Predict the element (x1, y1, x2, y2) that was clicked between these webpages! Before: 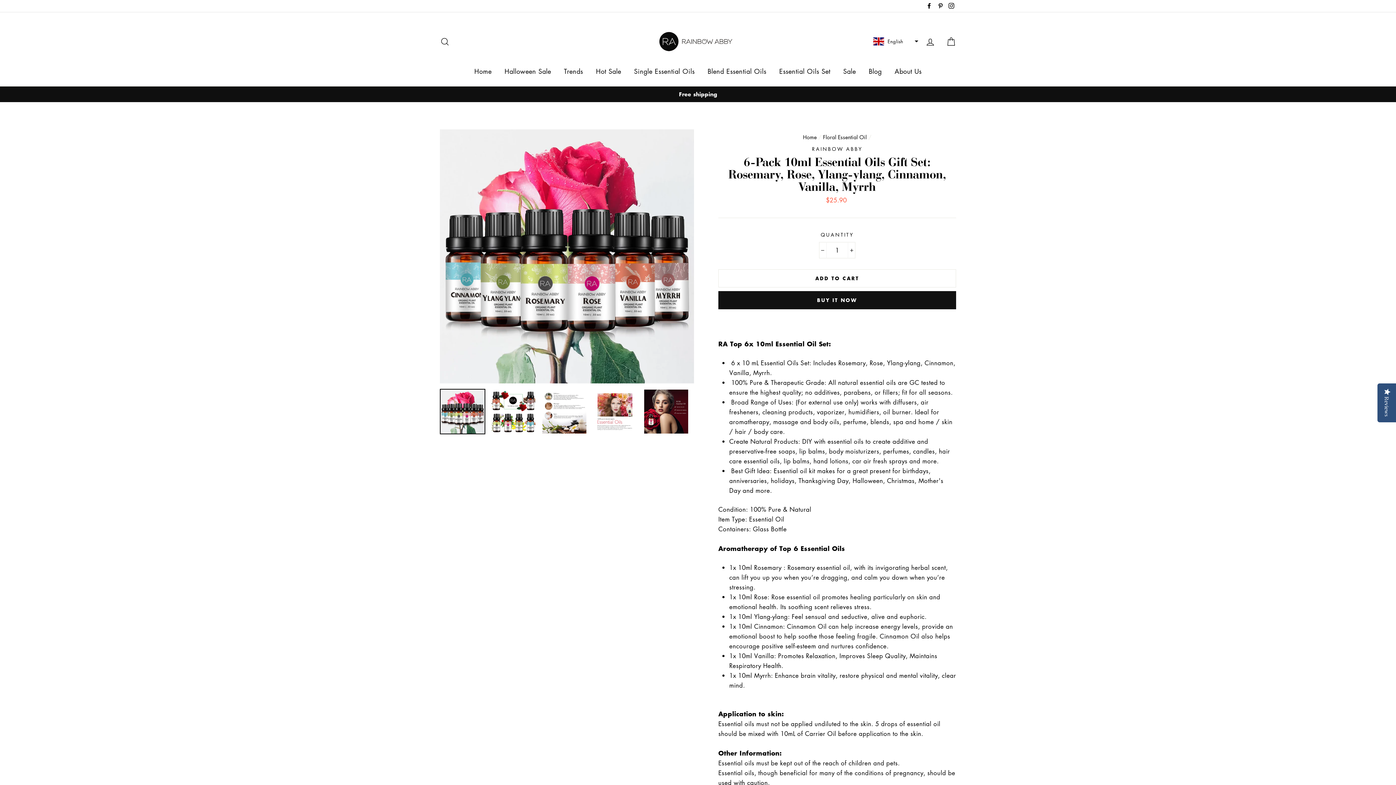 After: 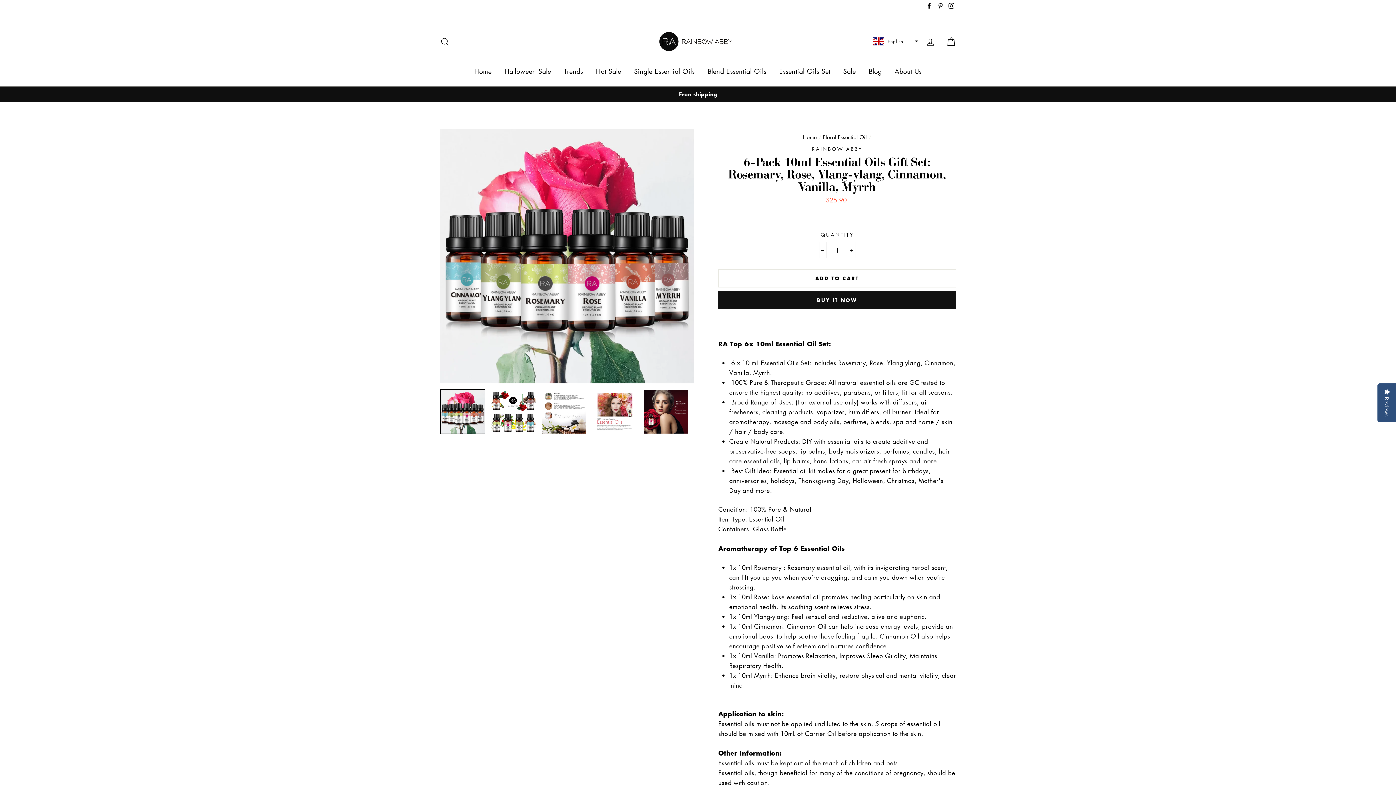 Action: label: ADD TO CART bbox: (718, 269, 956, 287)